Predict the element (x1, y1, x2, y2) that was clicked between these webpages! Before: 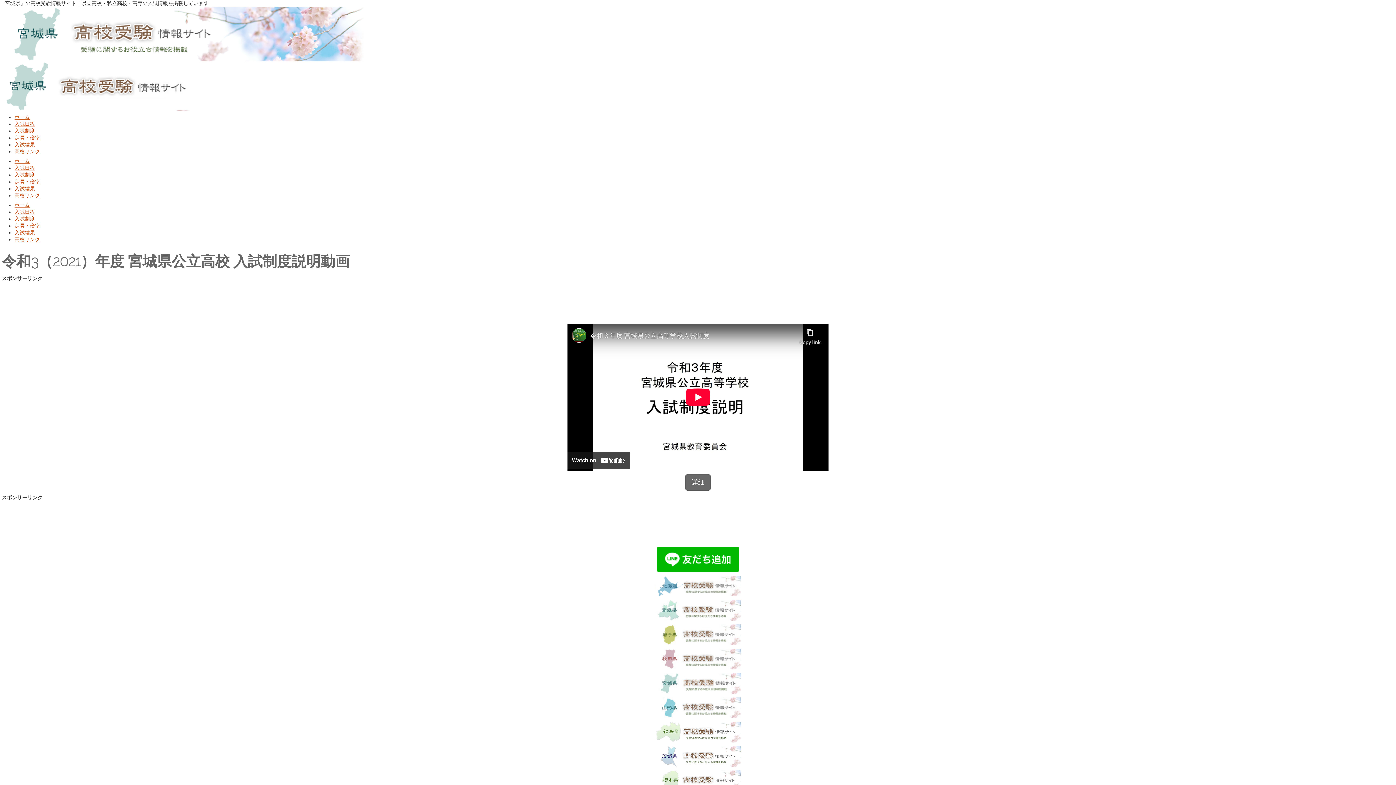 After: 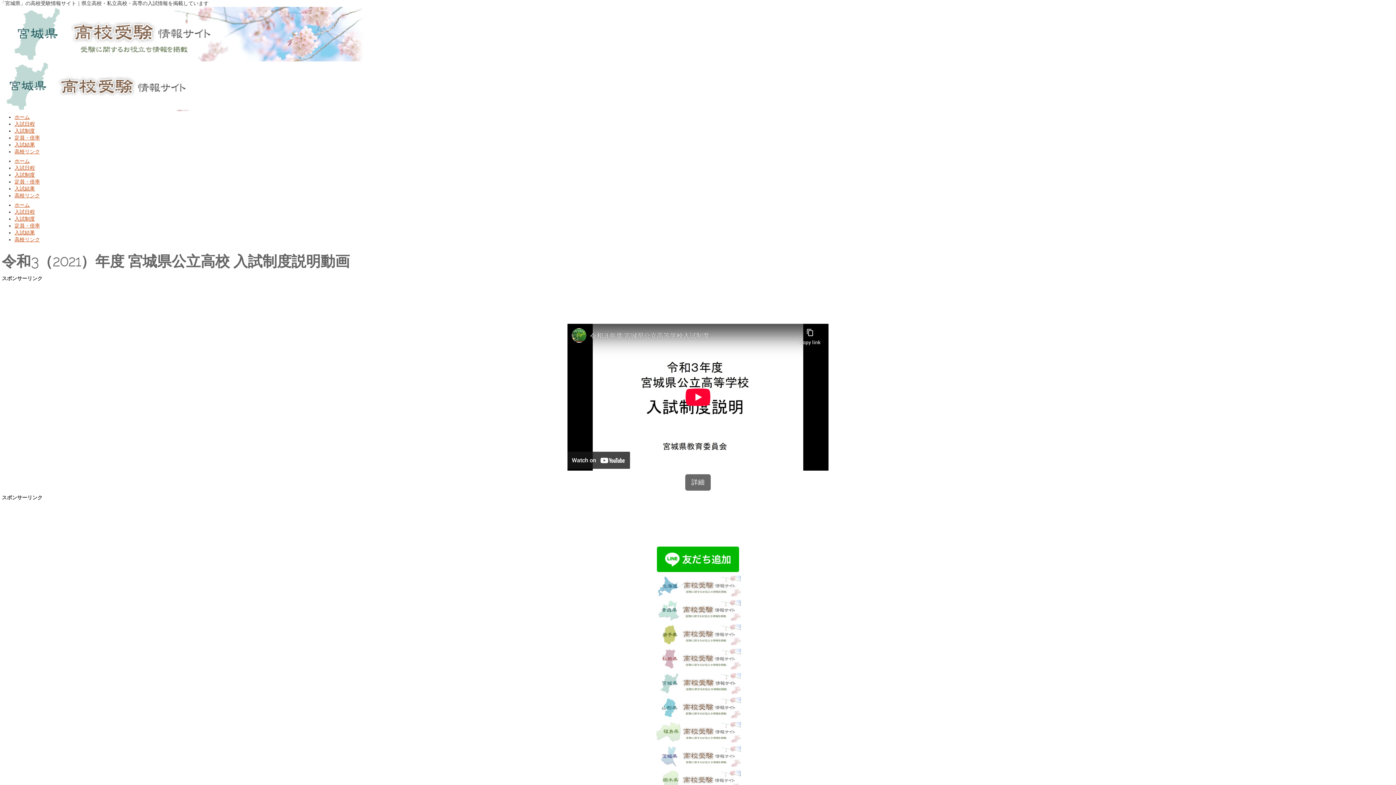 Action: bbox: (655, 624, 740, 630)